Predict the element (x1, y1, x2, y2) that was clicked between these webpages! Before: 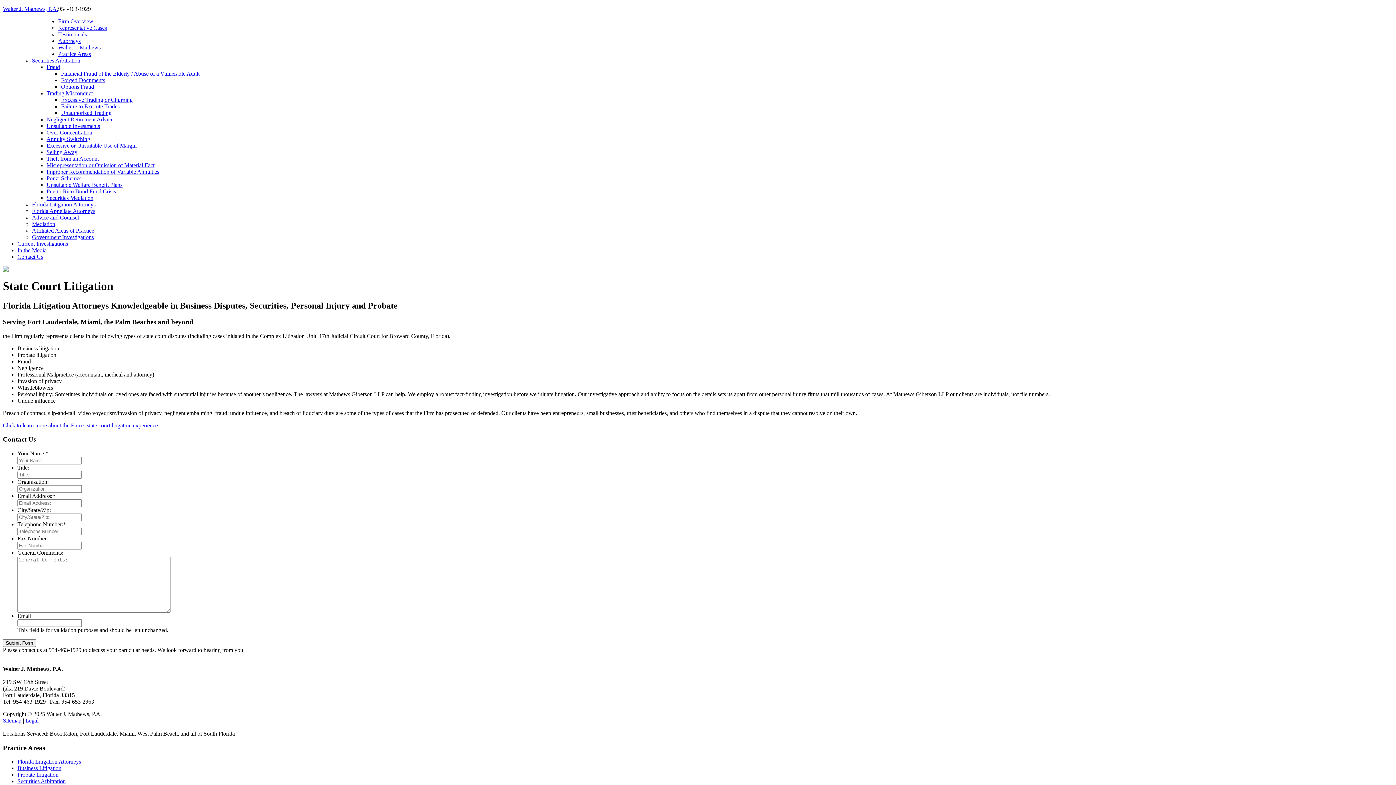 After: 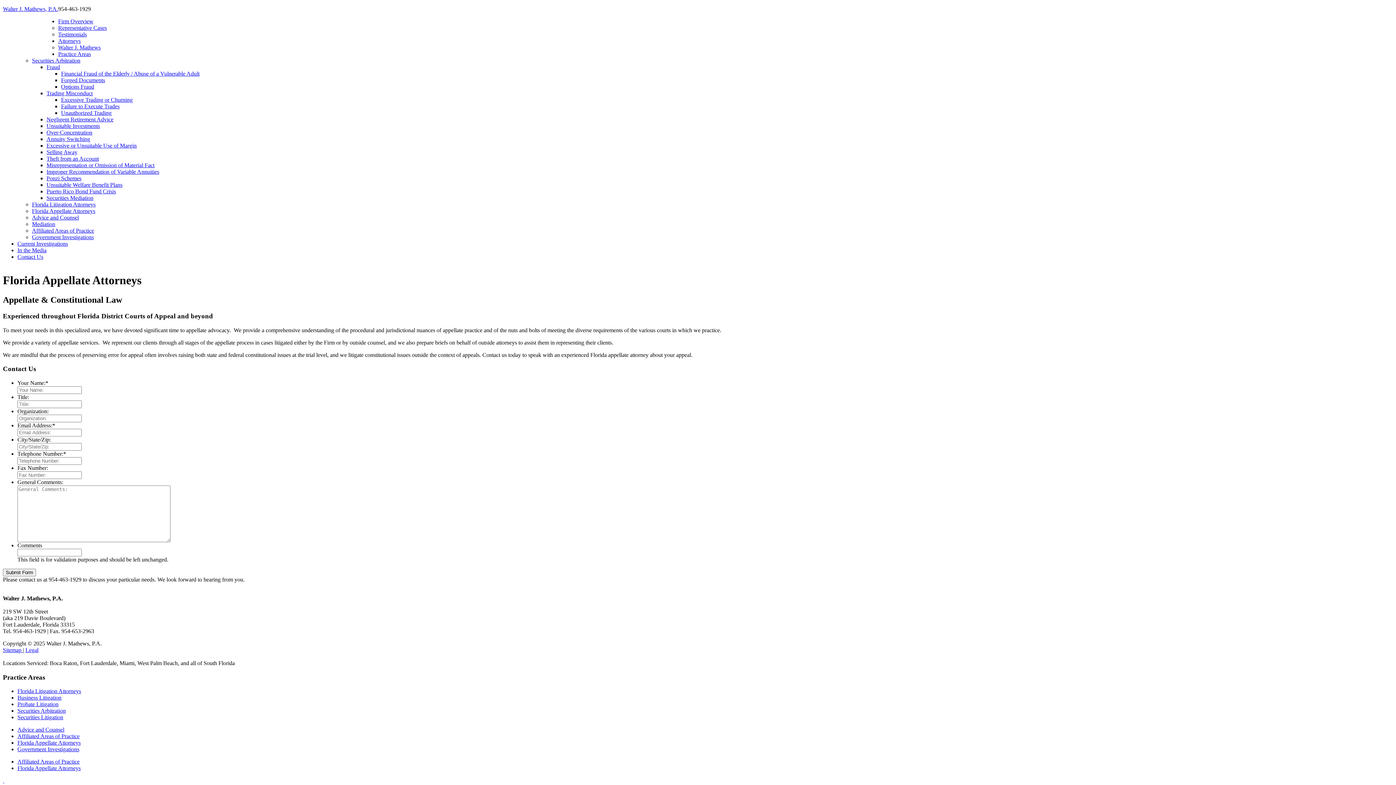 Action: bbox: (32, 208, 95, 214) label: Florida Appellate Attorneys